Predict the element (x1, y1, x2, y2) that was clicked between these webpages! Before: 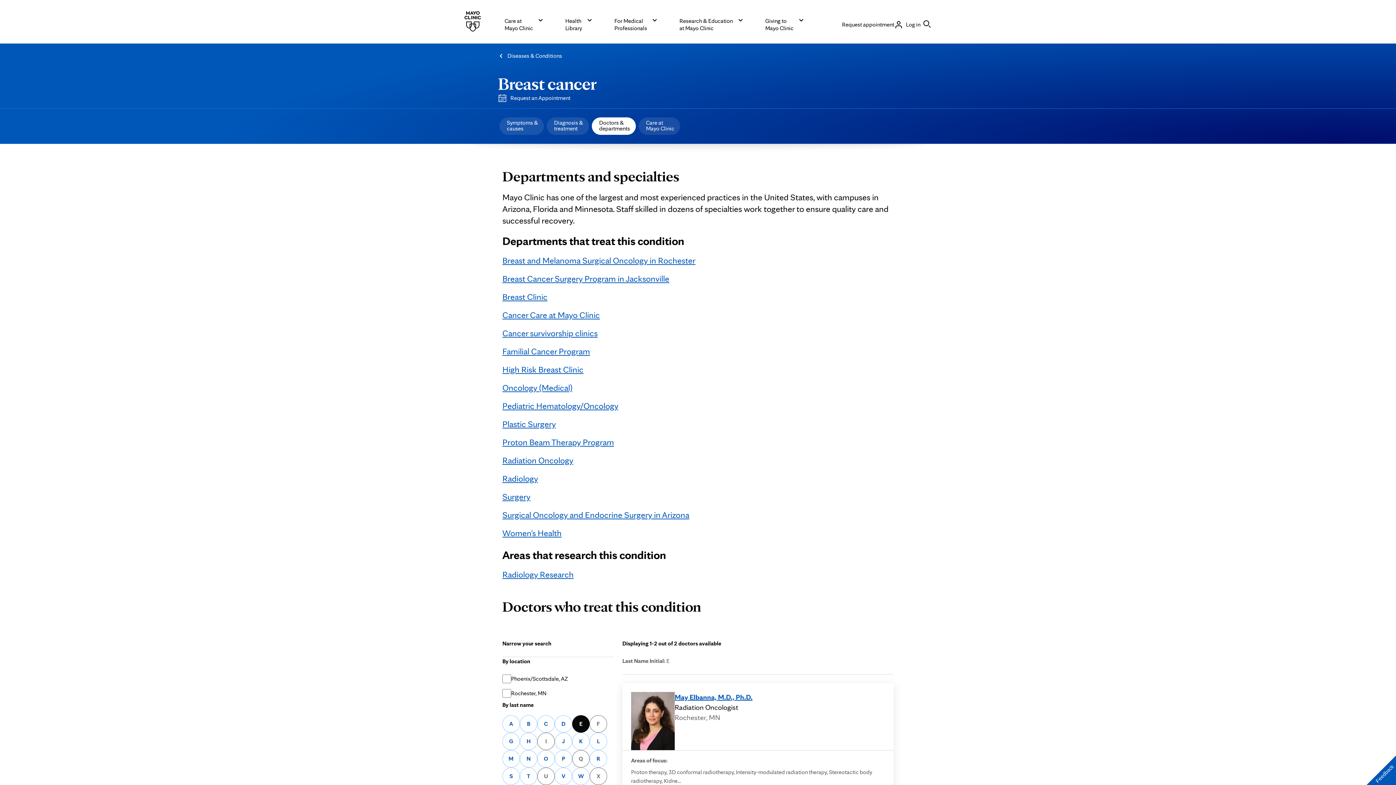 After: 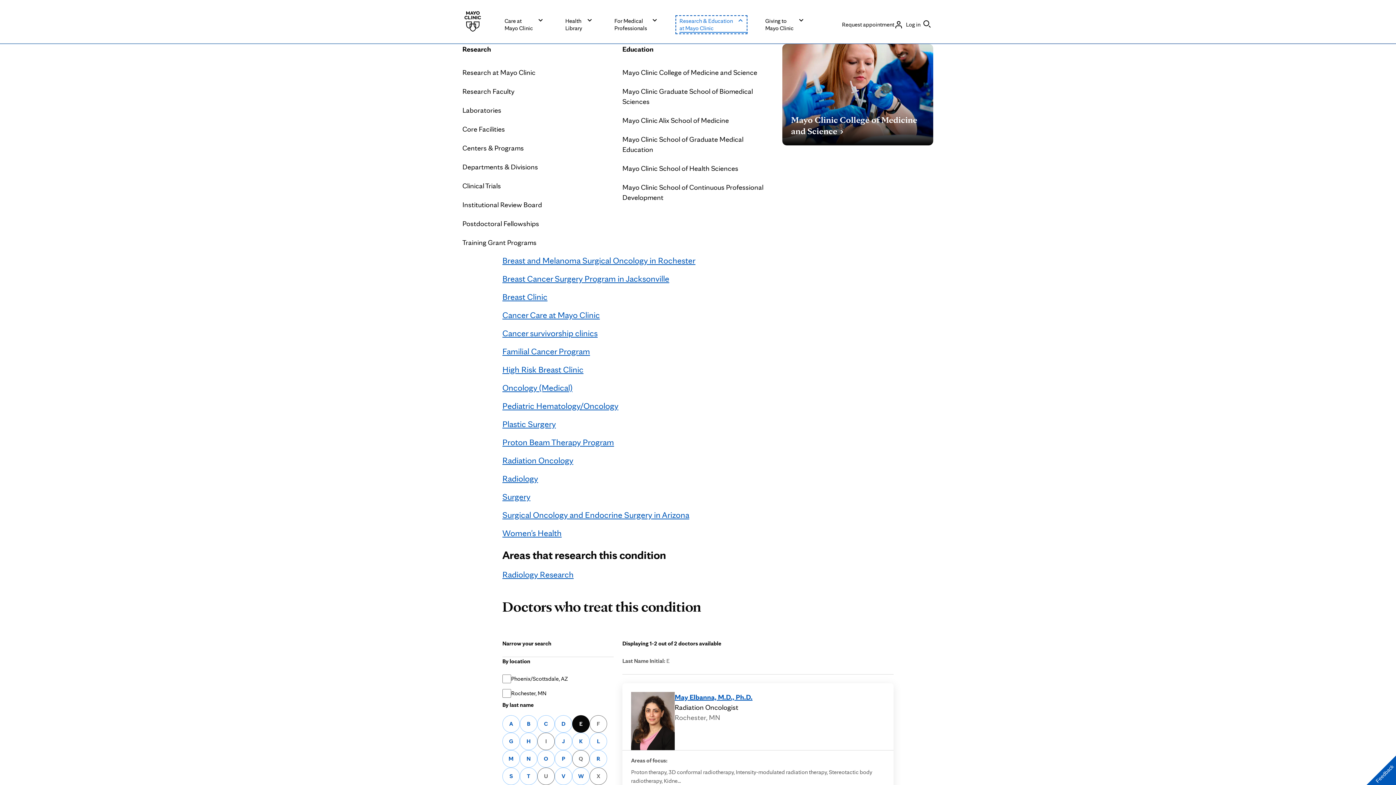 Action: bbox: (677, 16, 745, 32) label: Research & Education
at Mayo Clinic